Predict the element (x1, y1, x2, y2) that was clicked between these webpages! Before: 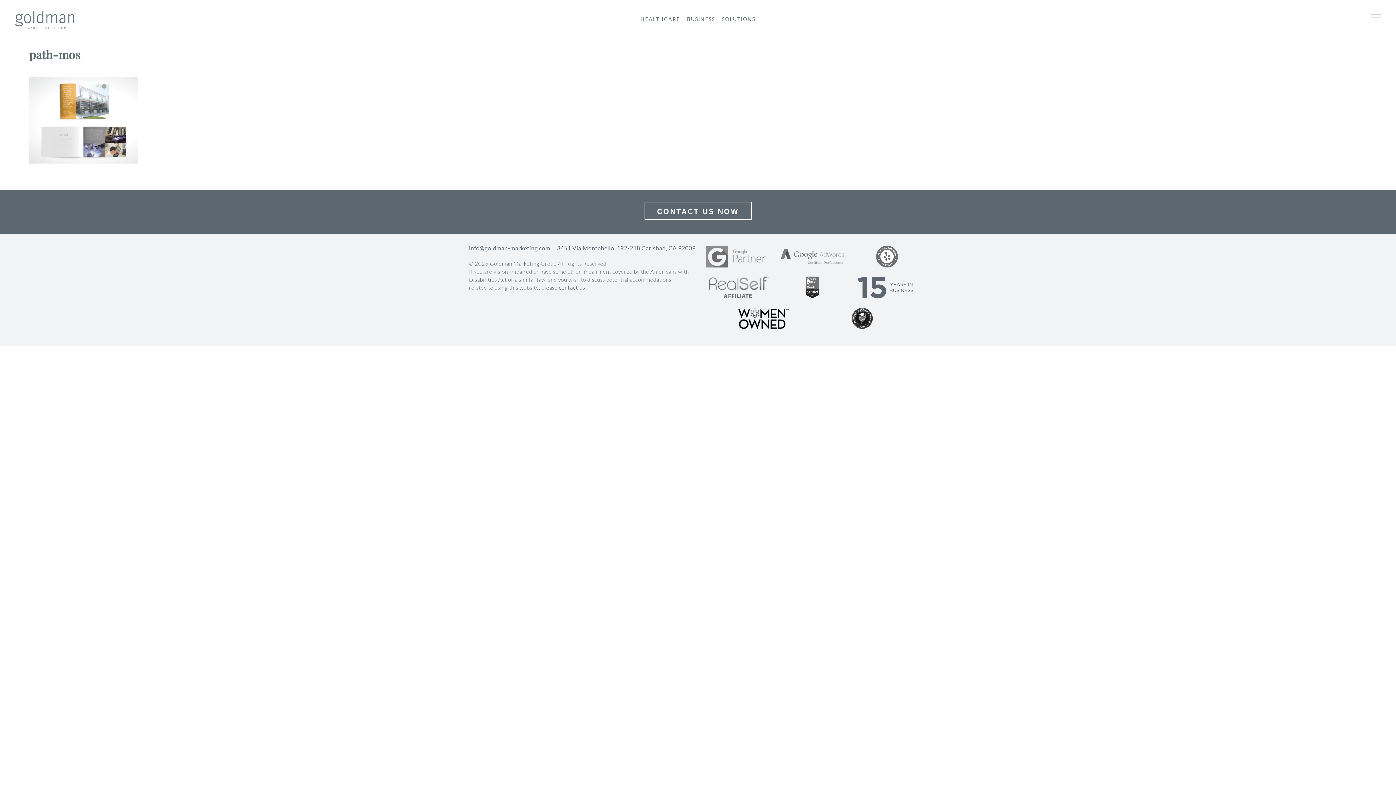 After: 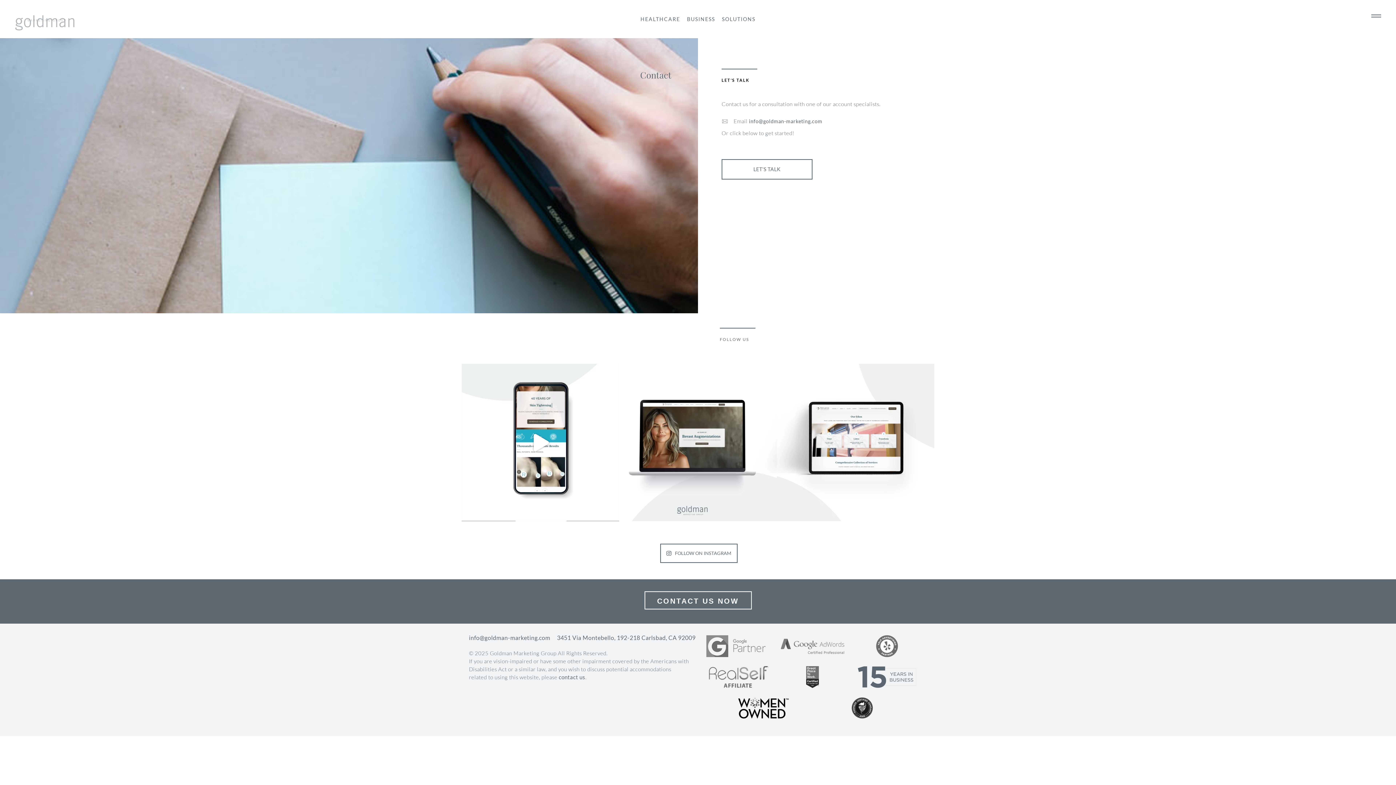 Action: bbox: (558, 284, 585, 290) label: contact us